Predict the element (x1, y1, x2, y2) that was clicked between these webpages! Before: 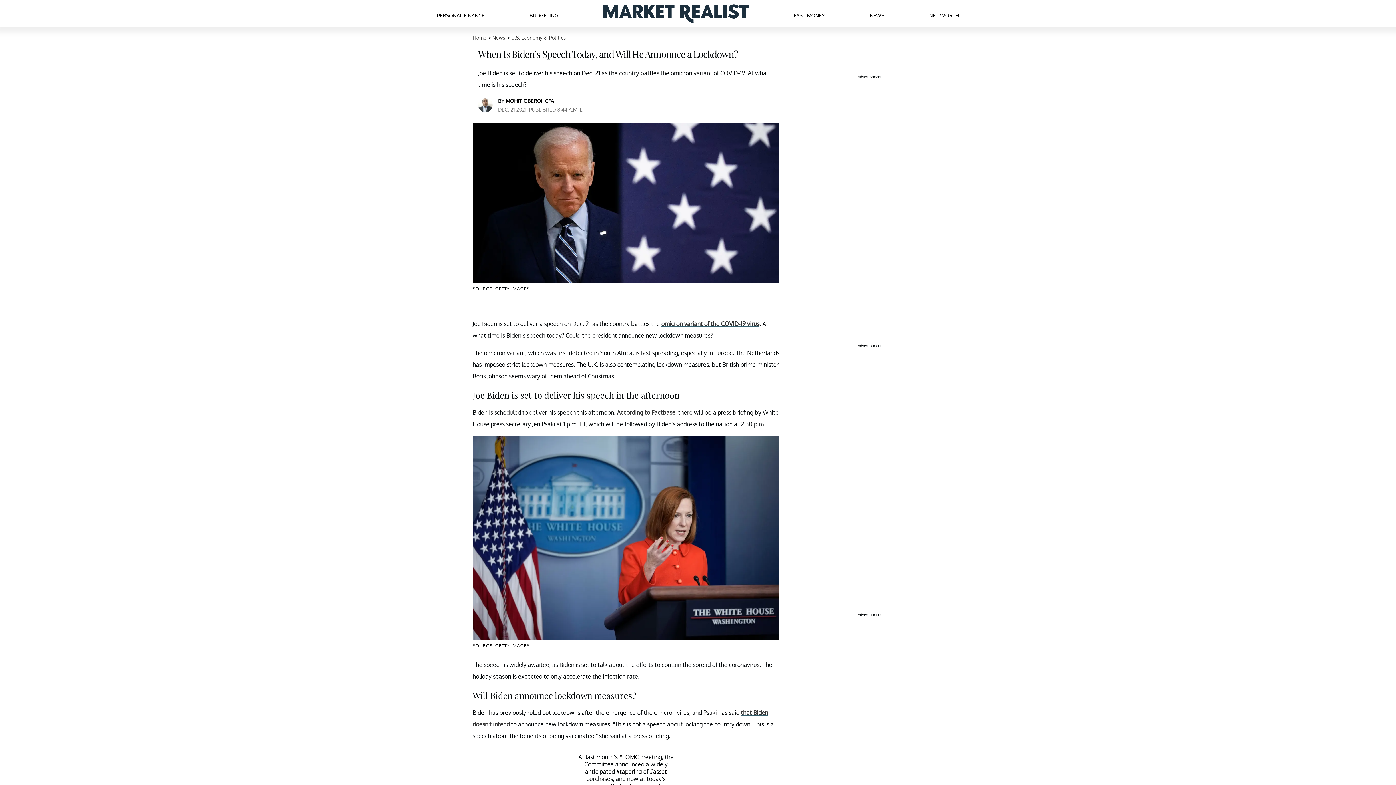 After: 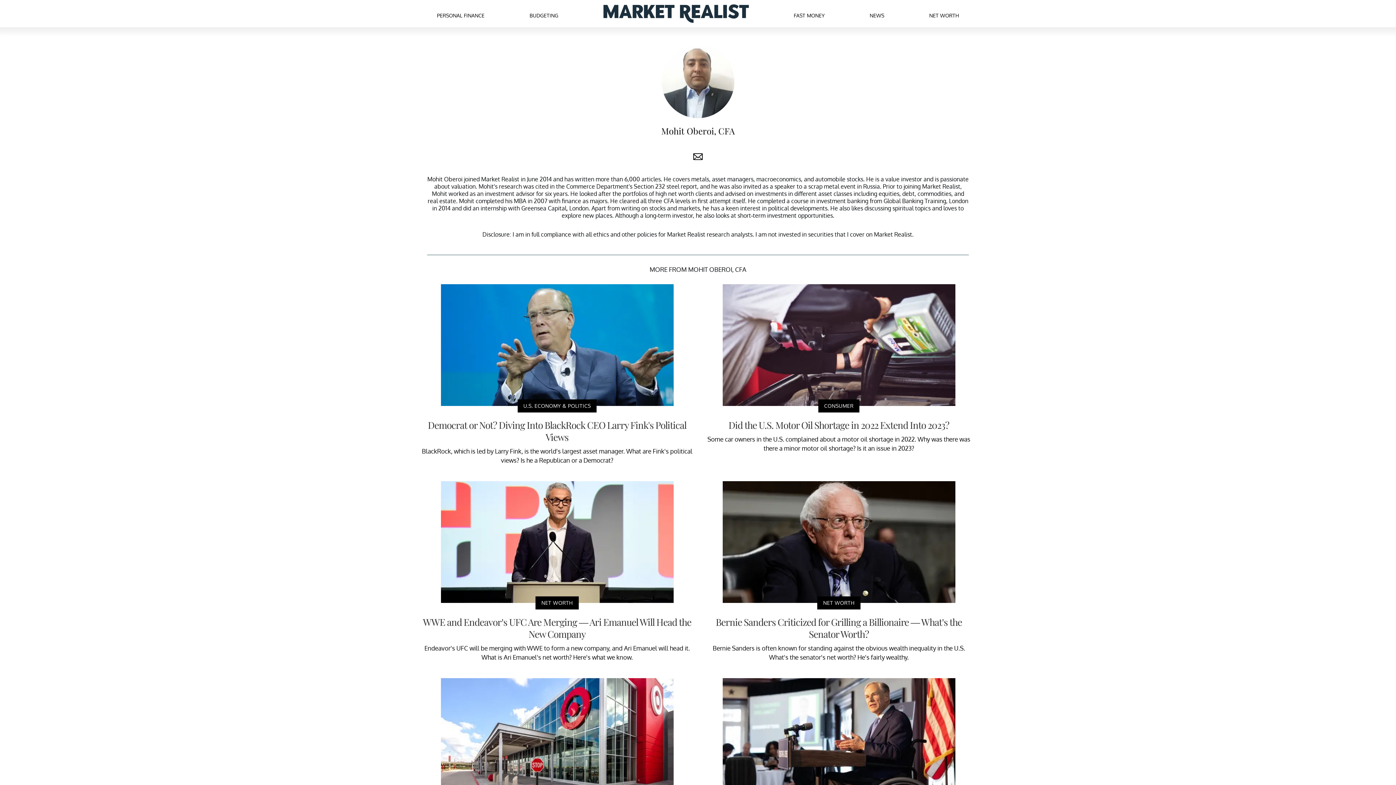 Action: label: MOHIT OBEROI, CFA bbox: (505, 97, 554, 104)